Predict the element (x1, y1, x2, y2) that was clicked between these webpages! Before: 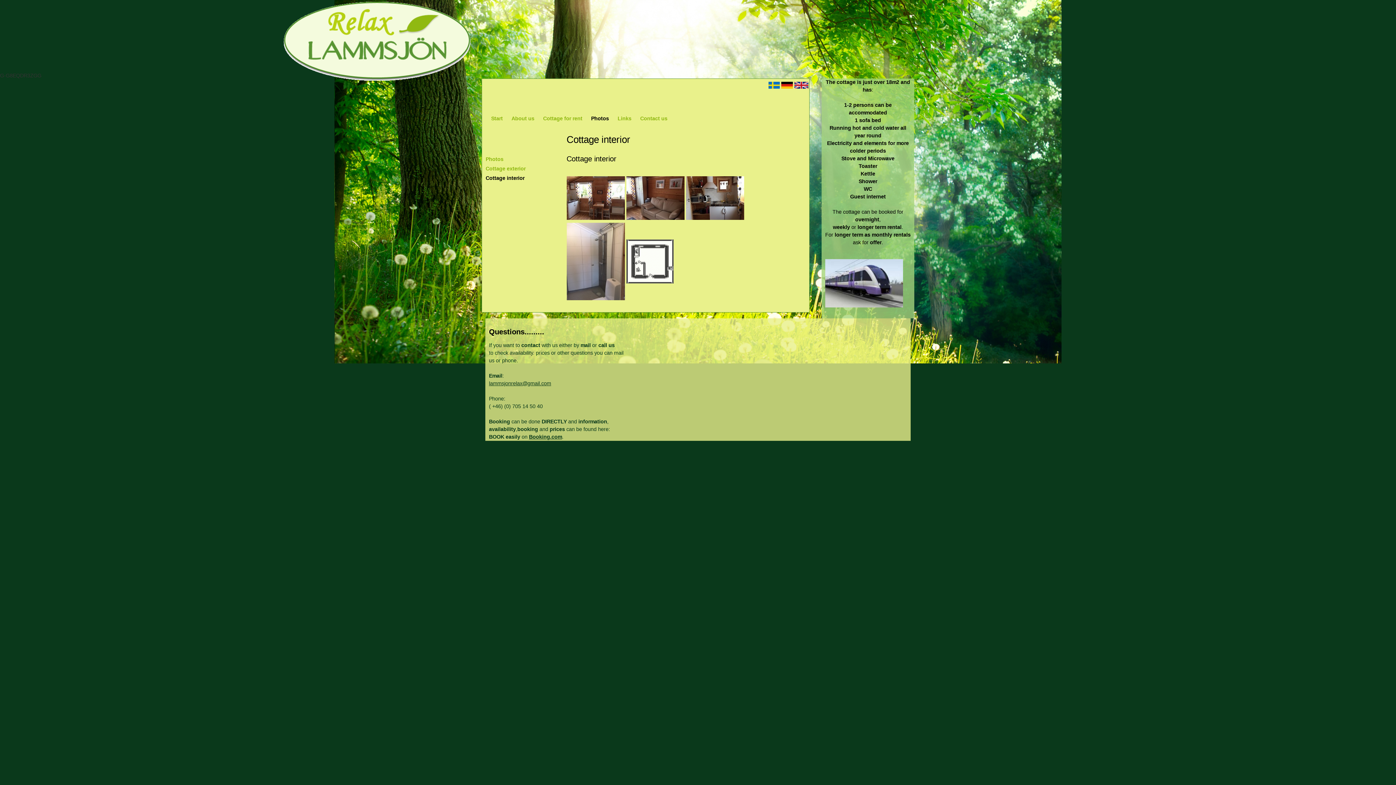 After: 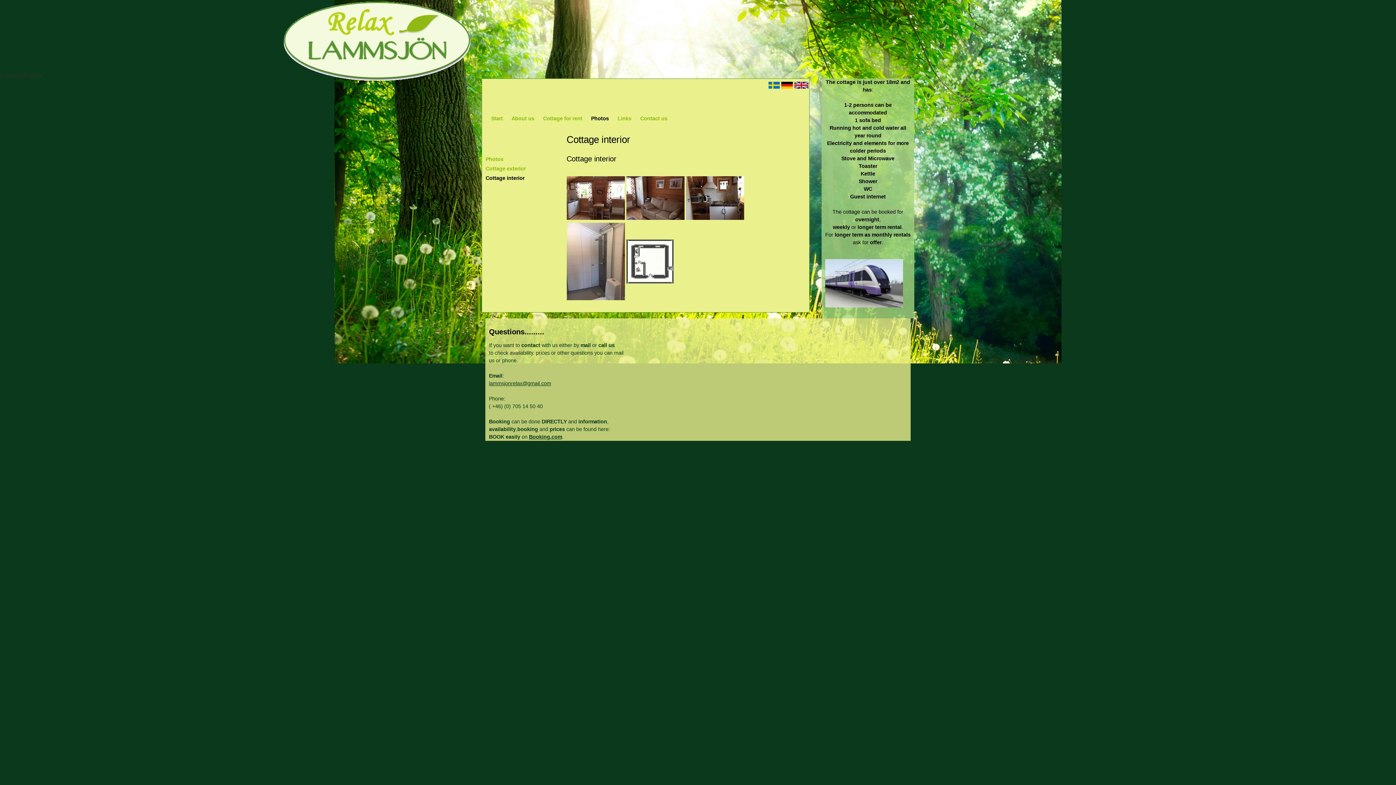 Action: bbox: (529, 449, 562, 455) label: Booking.com